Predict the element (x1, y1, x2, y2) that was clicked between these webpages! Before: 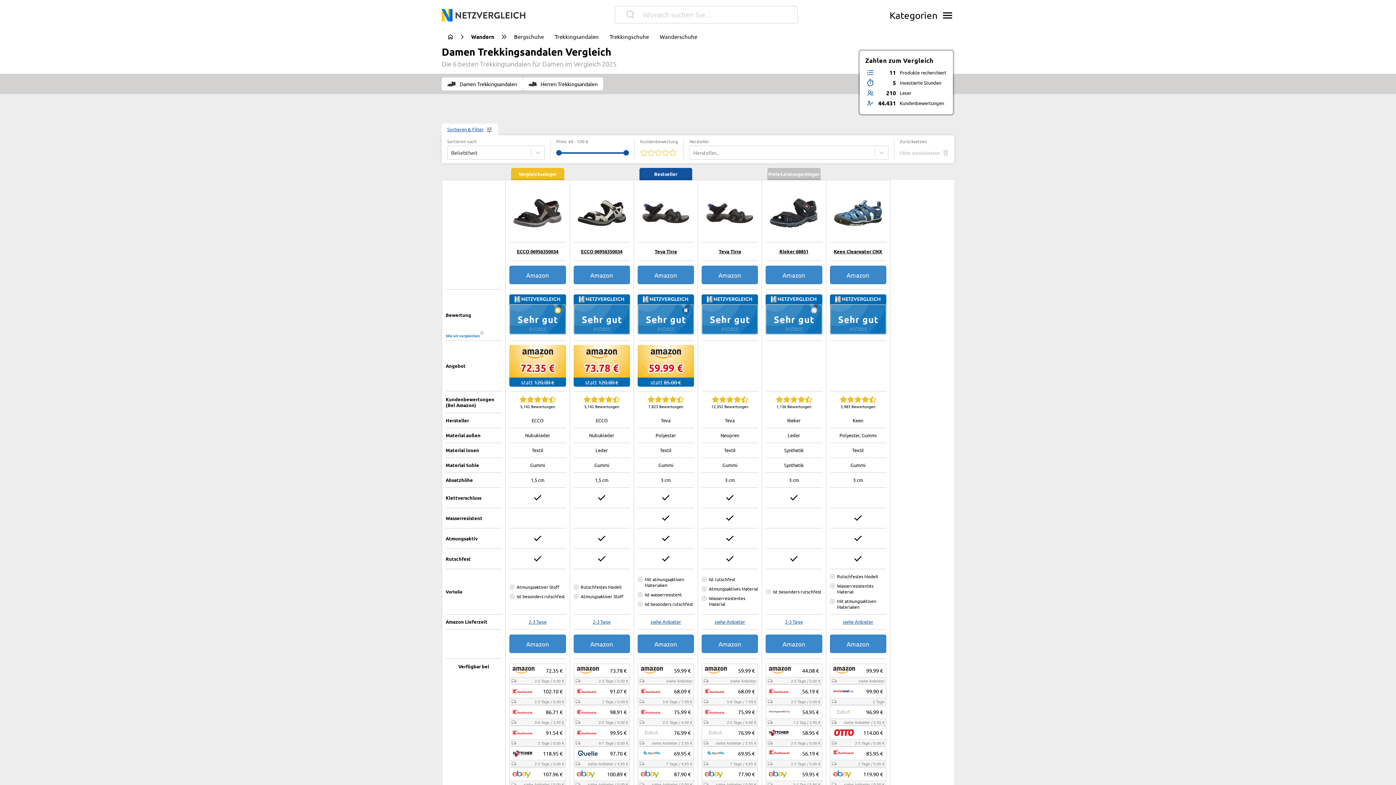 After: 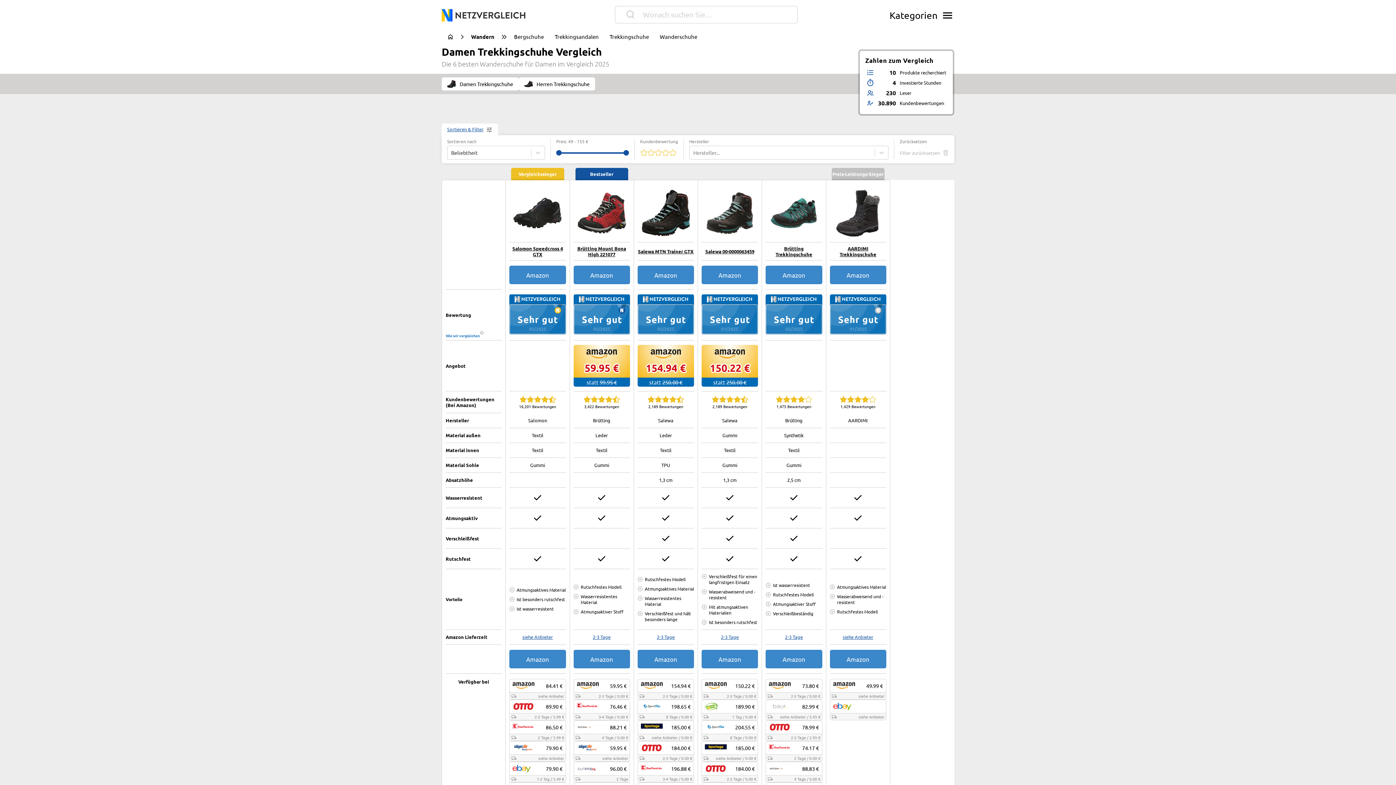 Action: bbox: (604, 30, 654, 42) label: Trekkingschuhe